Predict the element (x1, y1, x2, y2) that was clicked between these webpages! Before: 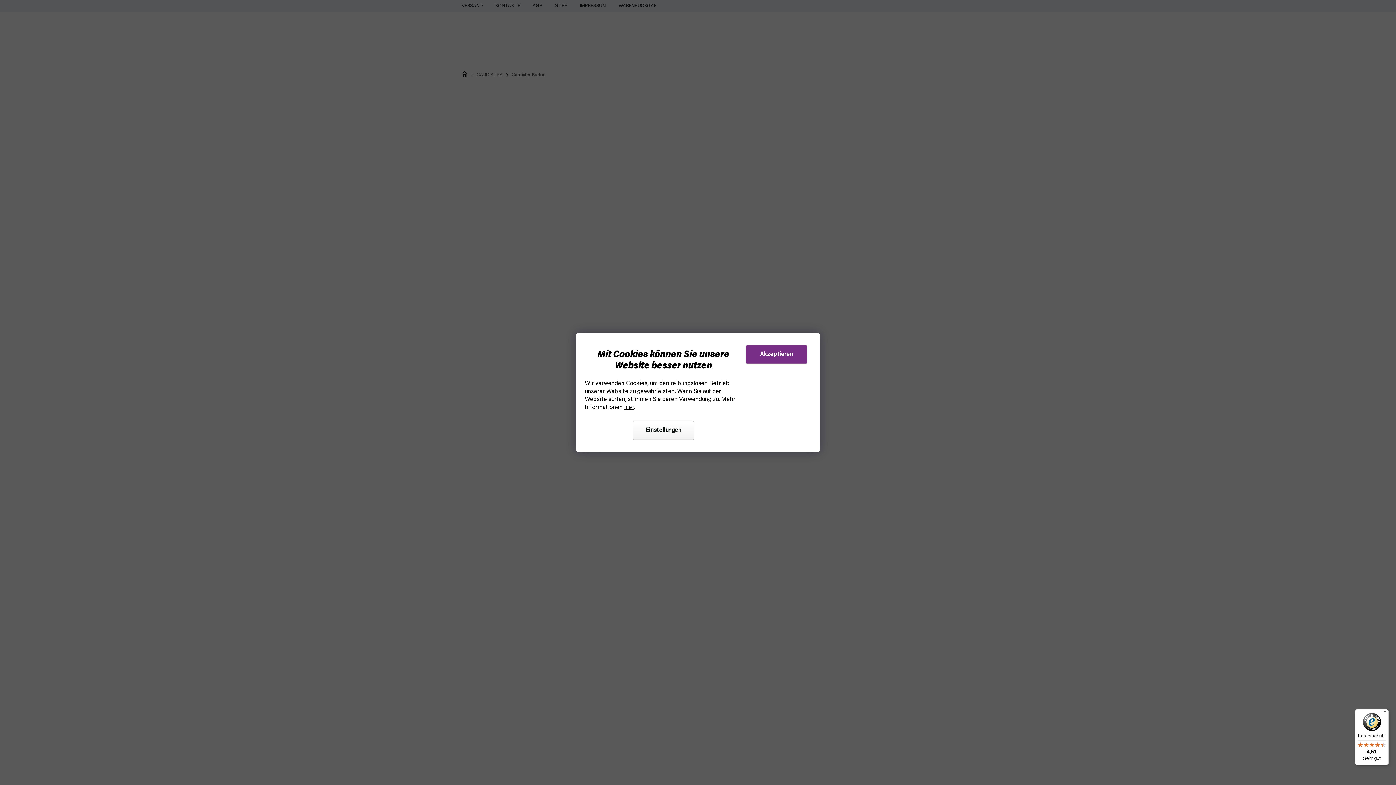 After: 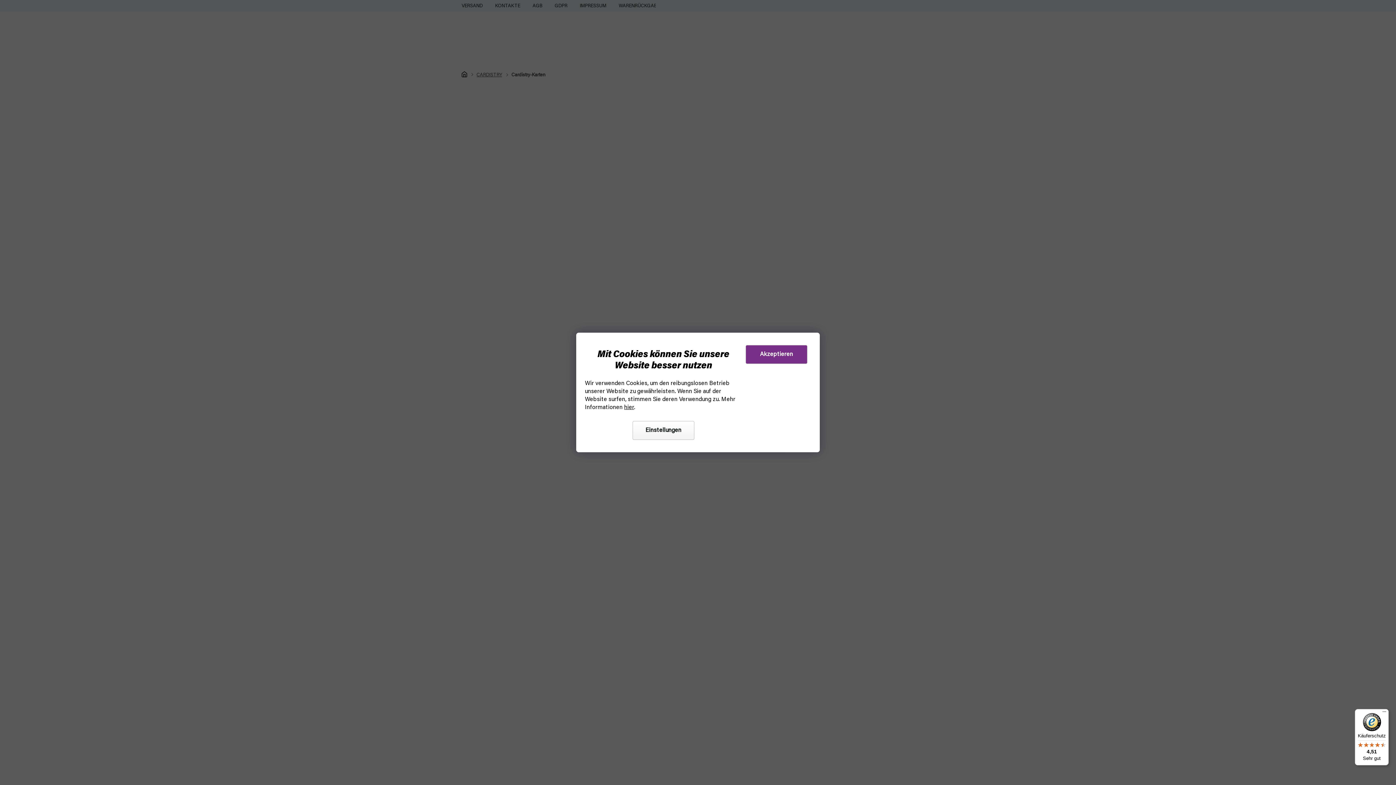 Action: label: Käuferschutz

4,51

Sehr gut bbox: (1355, 709, 1389, 765)